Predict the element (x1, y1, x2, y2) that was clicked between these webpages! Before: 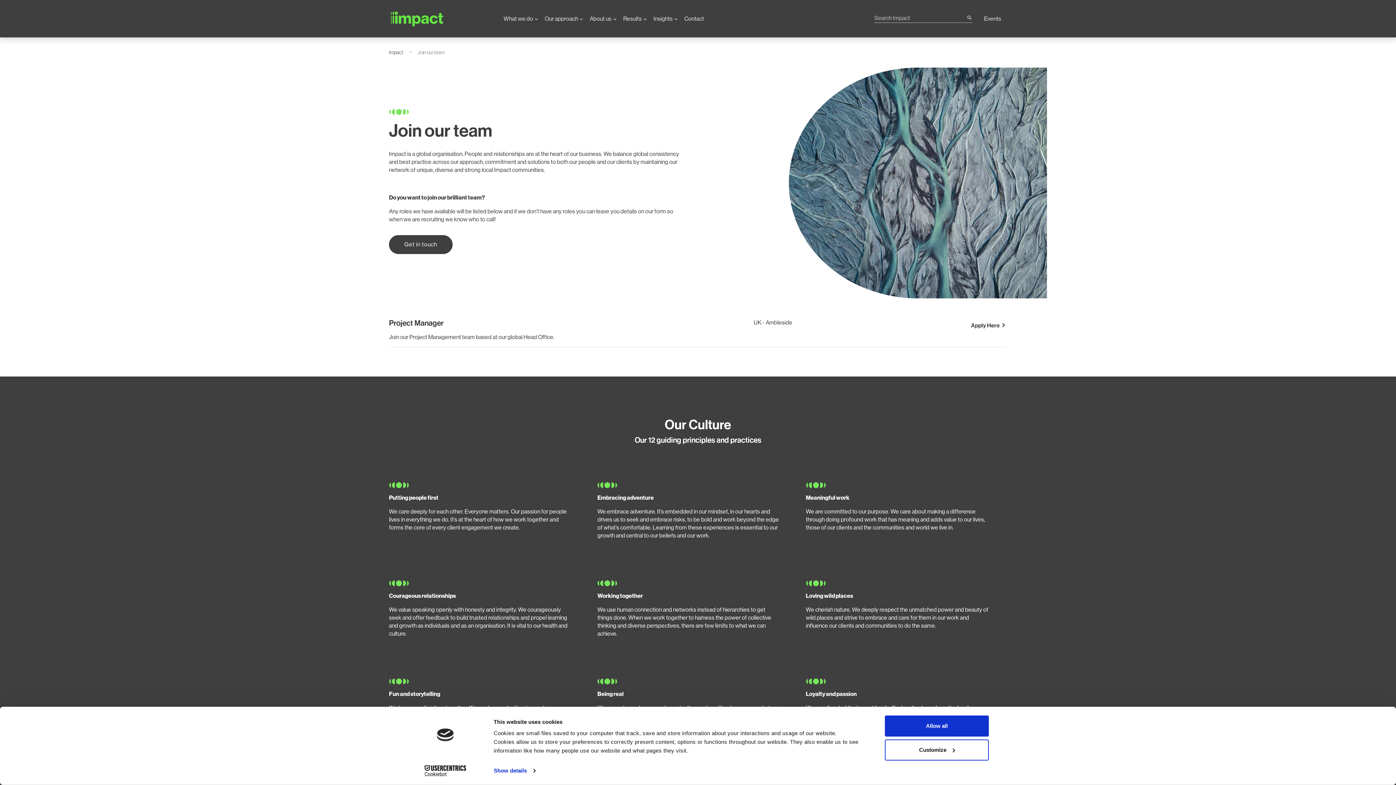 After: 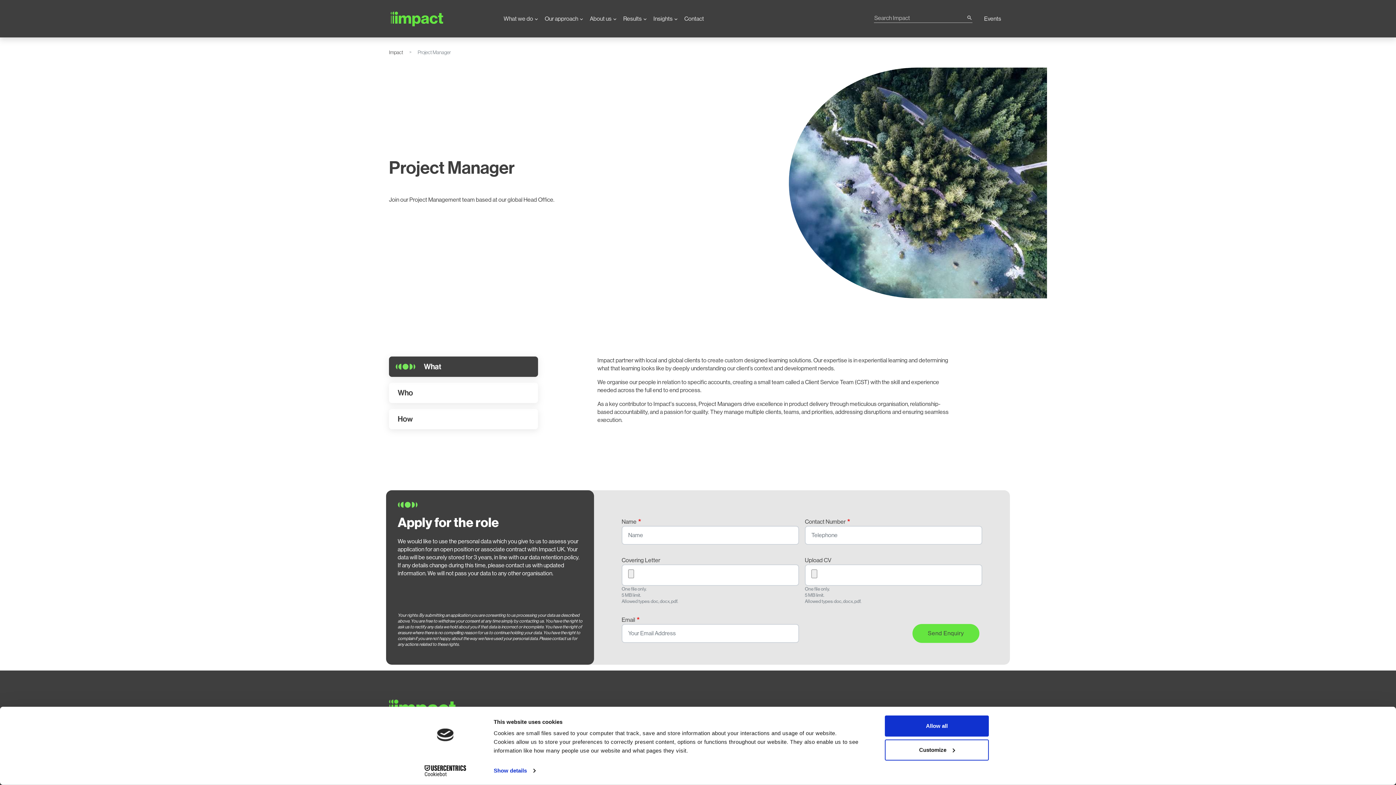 Action: bbox: (389, 318, 443, 327) label: Project Manager